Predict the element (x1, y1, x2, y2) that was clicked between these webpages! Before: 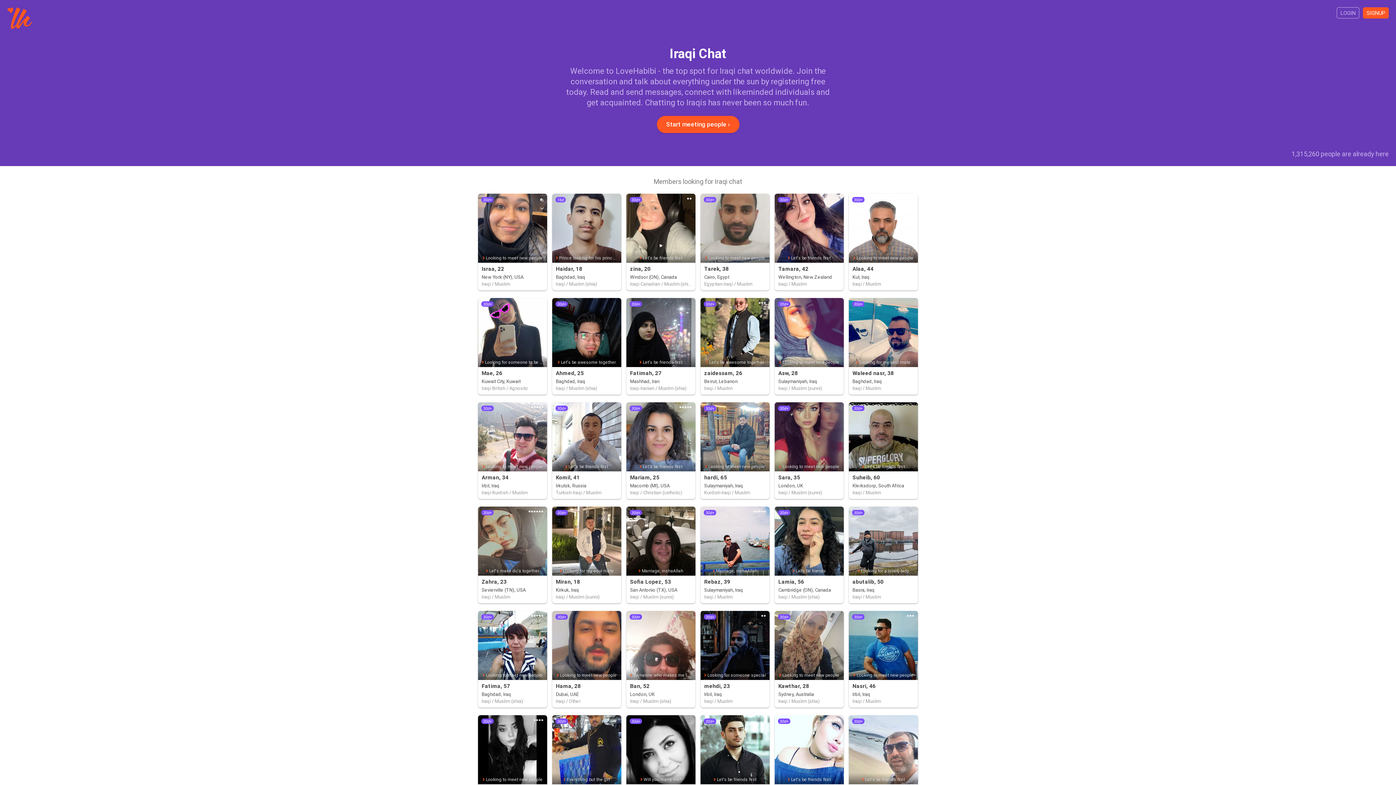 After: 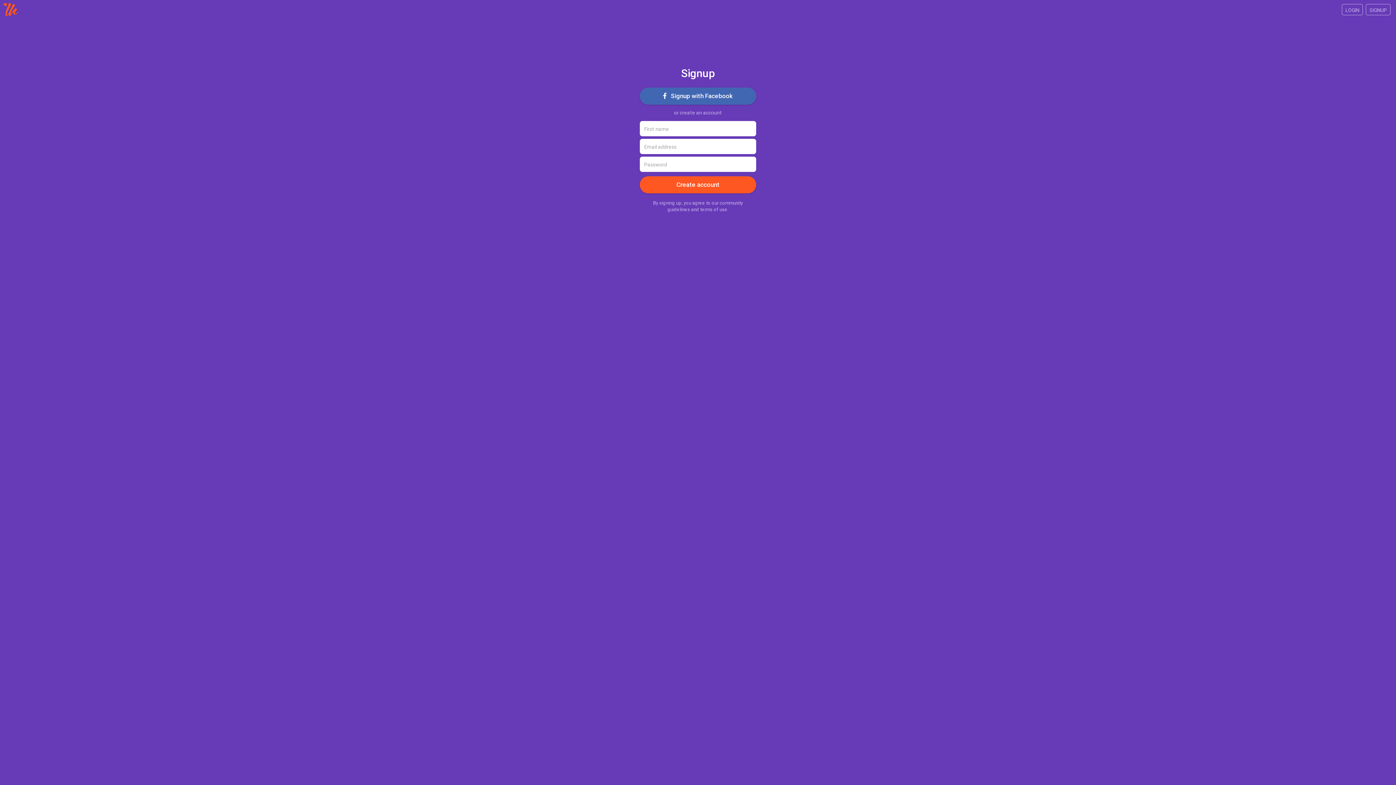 Action: bbox: (478, 715, 547, 812) label: ●●●●

Sabrina, 25

Looking to meet new people

Borlänge, Sweden

Finnish-Iraqi / Not religious

30d+